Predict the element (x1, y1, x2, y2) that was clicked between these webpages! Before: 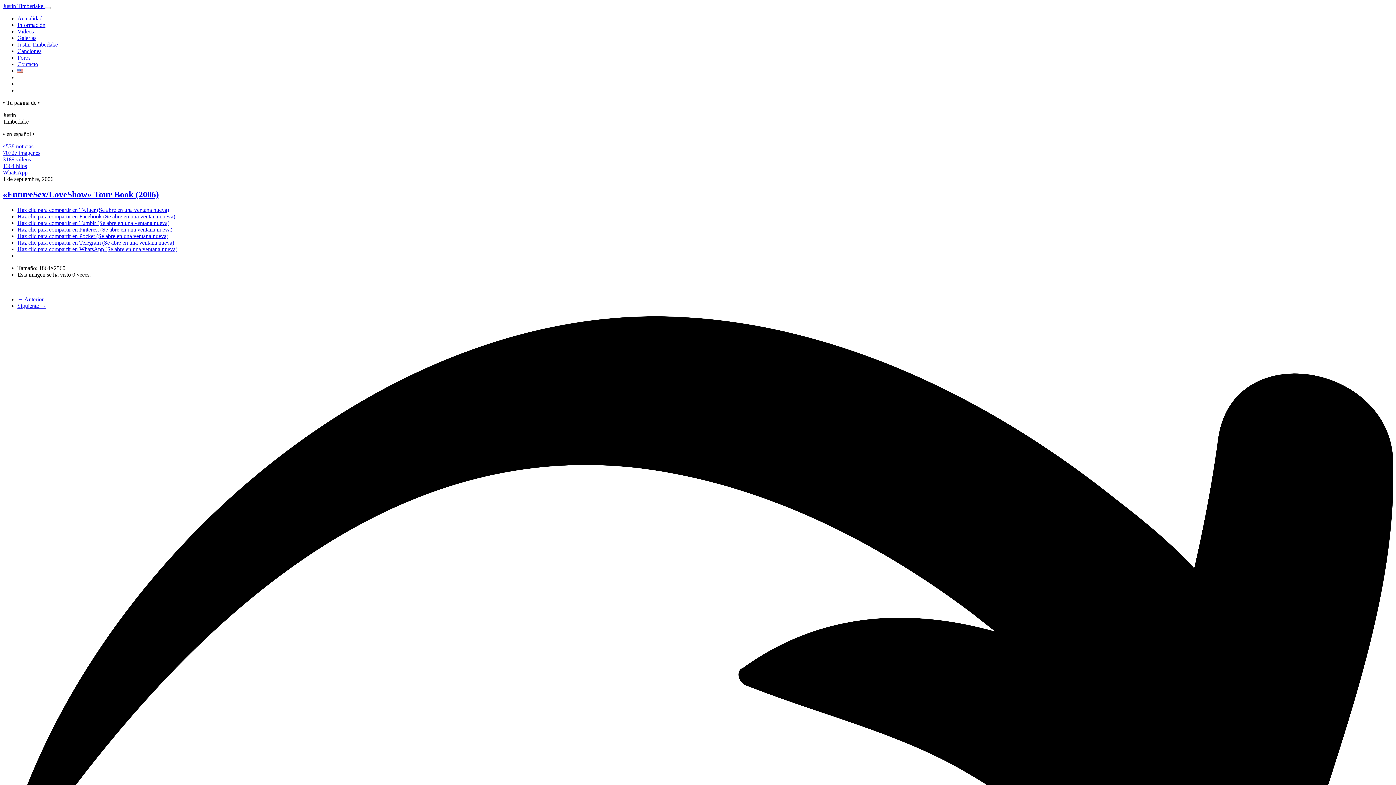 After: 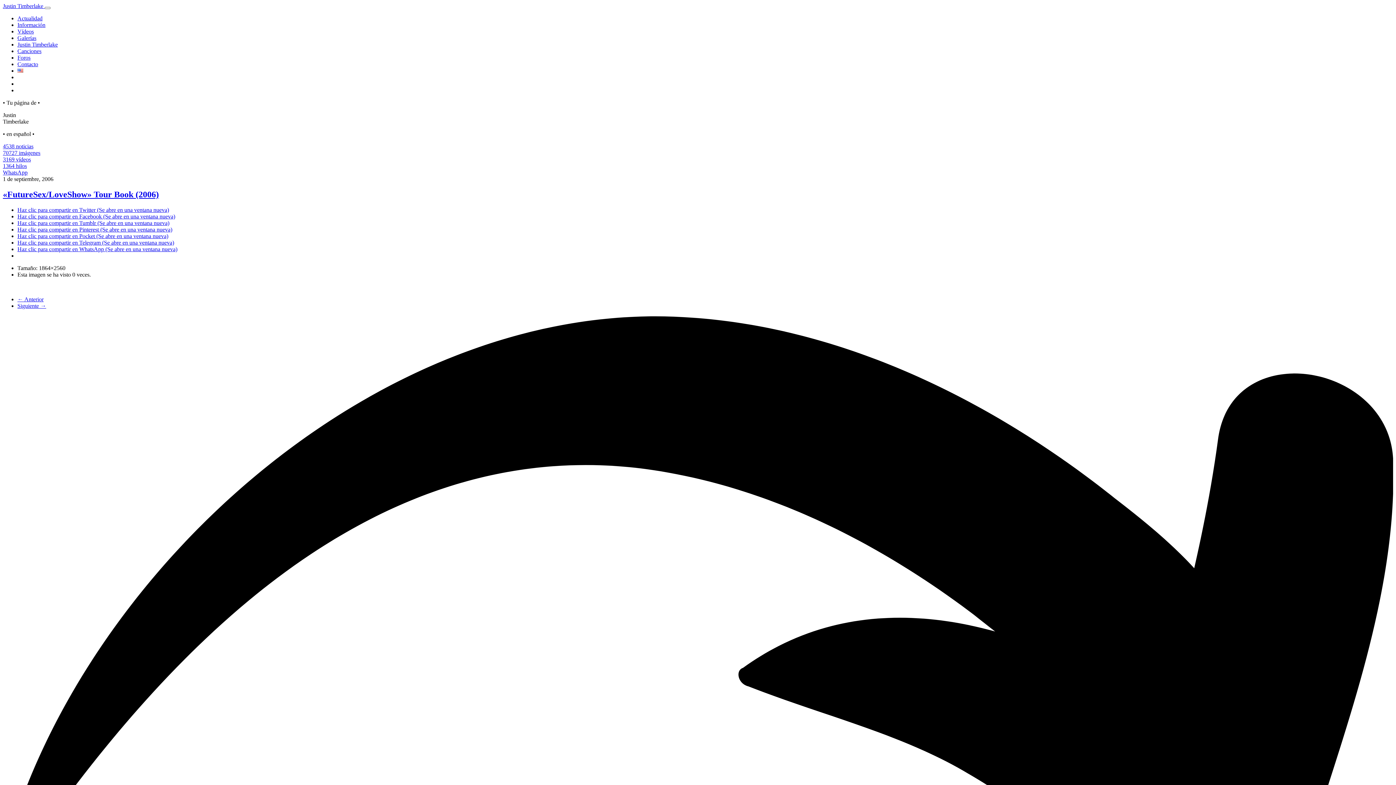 Action: bbox: (2, 169, 27, 175) label: WhatsApp